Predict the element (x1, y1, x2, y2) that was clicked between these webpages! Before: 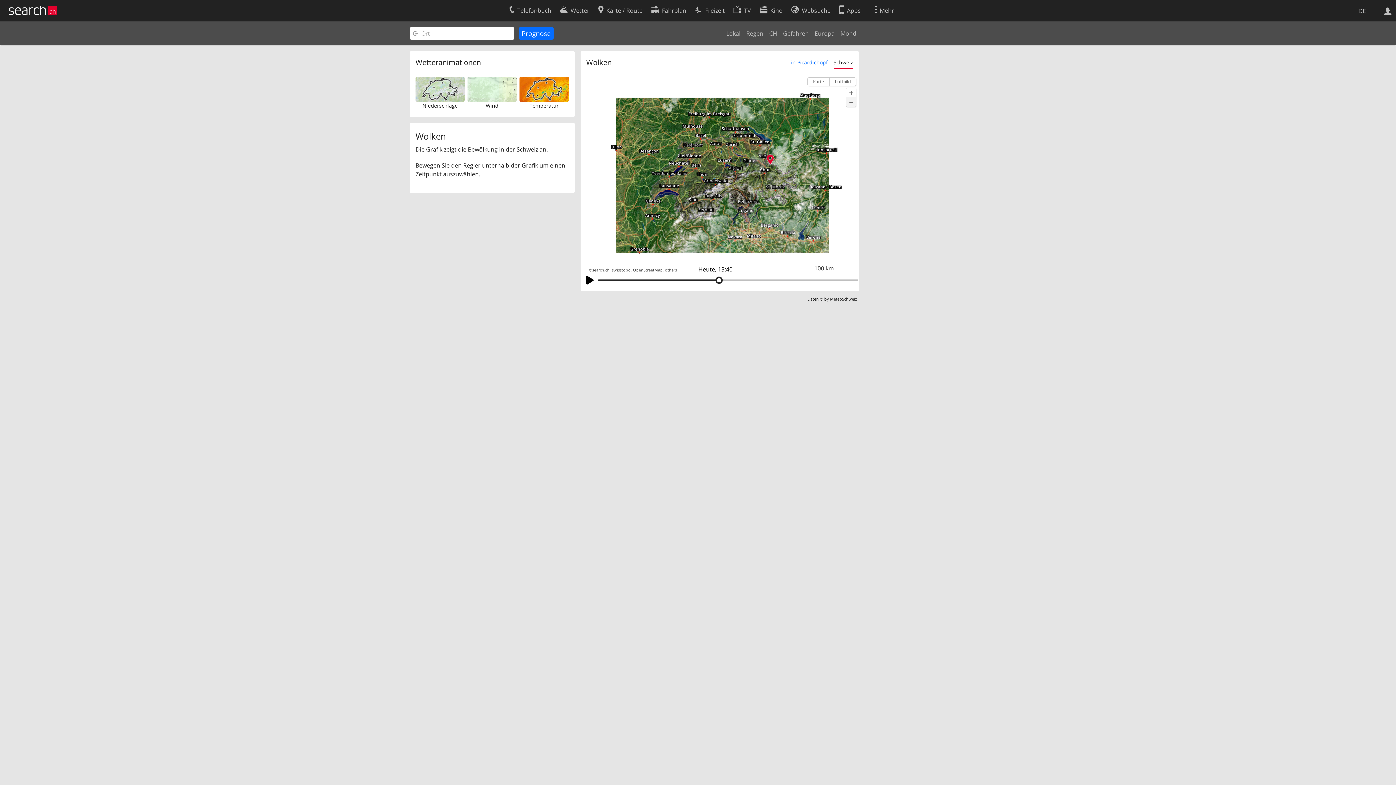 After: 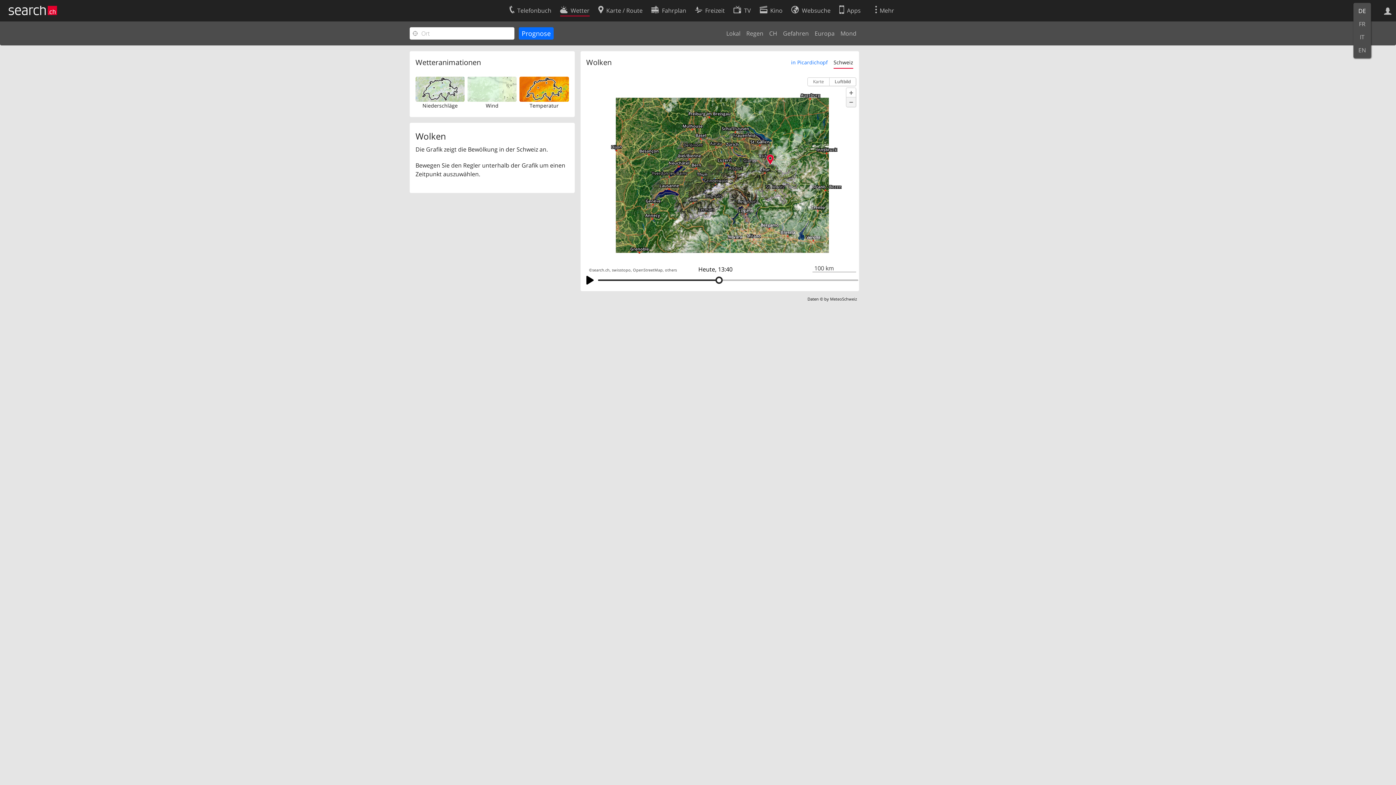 Action: bbox: (1353, 4, 1371, 17) label: DE